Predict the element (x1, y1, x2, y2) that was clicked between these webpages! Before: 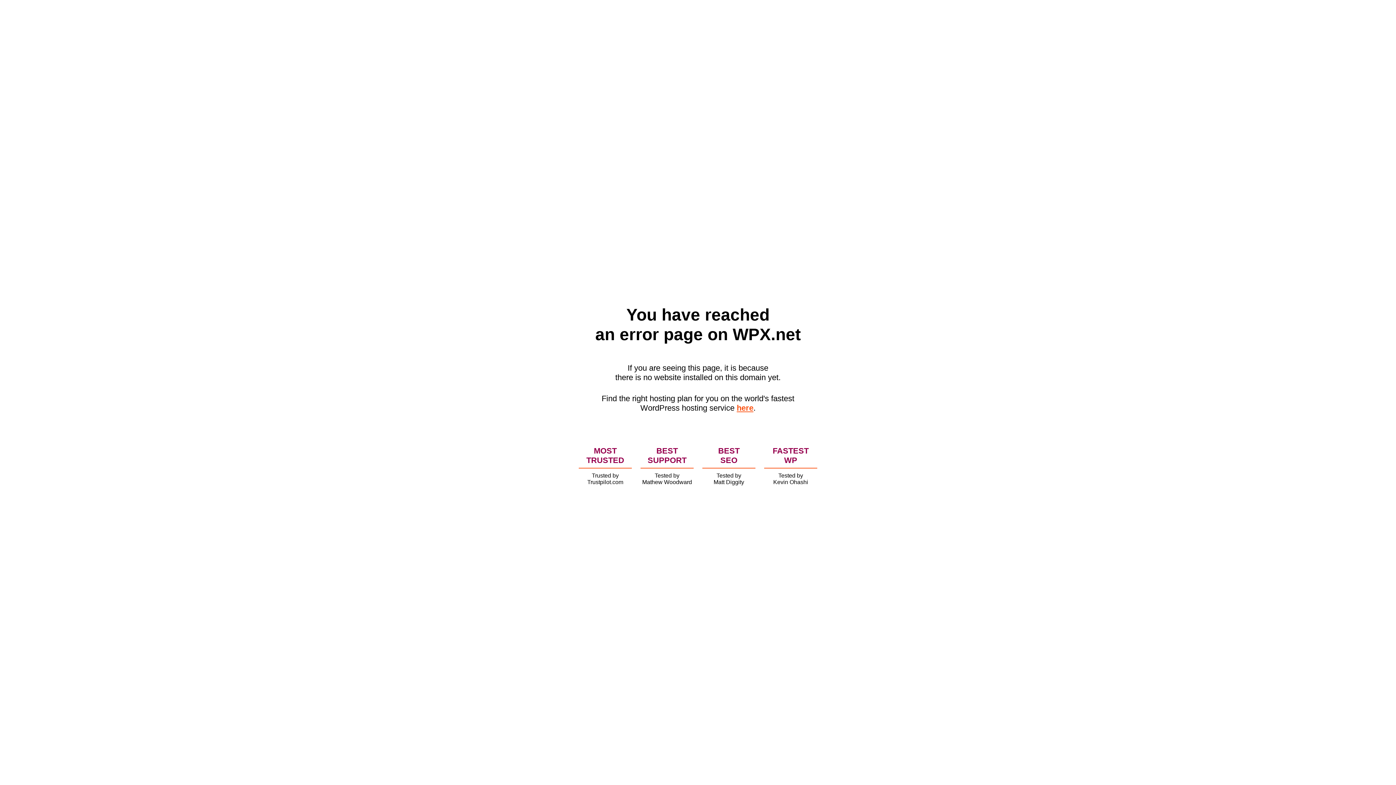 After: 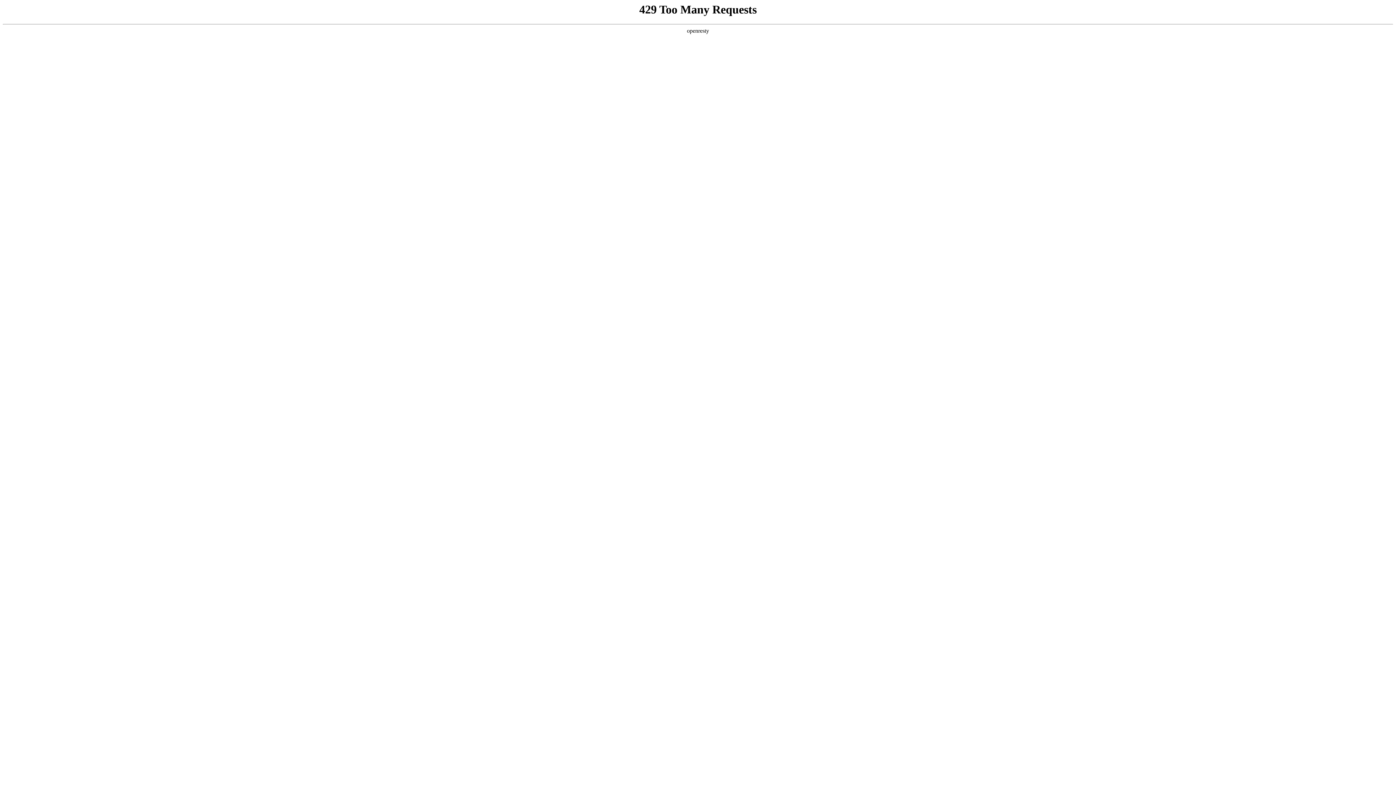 Action: label: here bbox: (736, 403, 753, 412)